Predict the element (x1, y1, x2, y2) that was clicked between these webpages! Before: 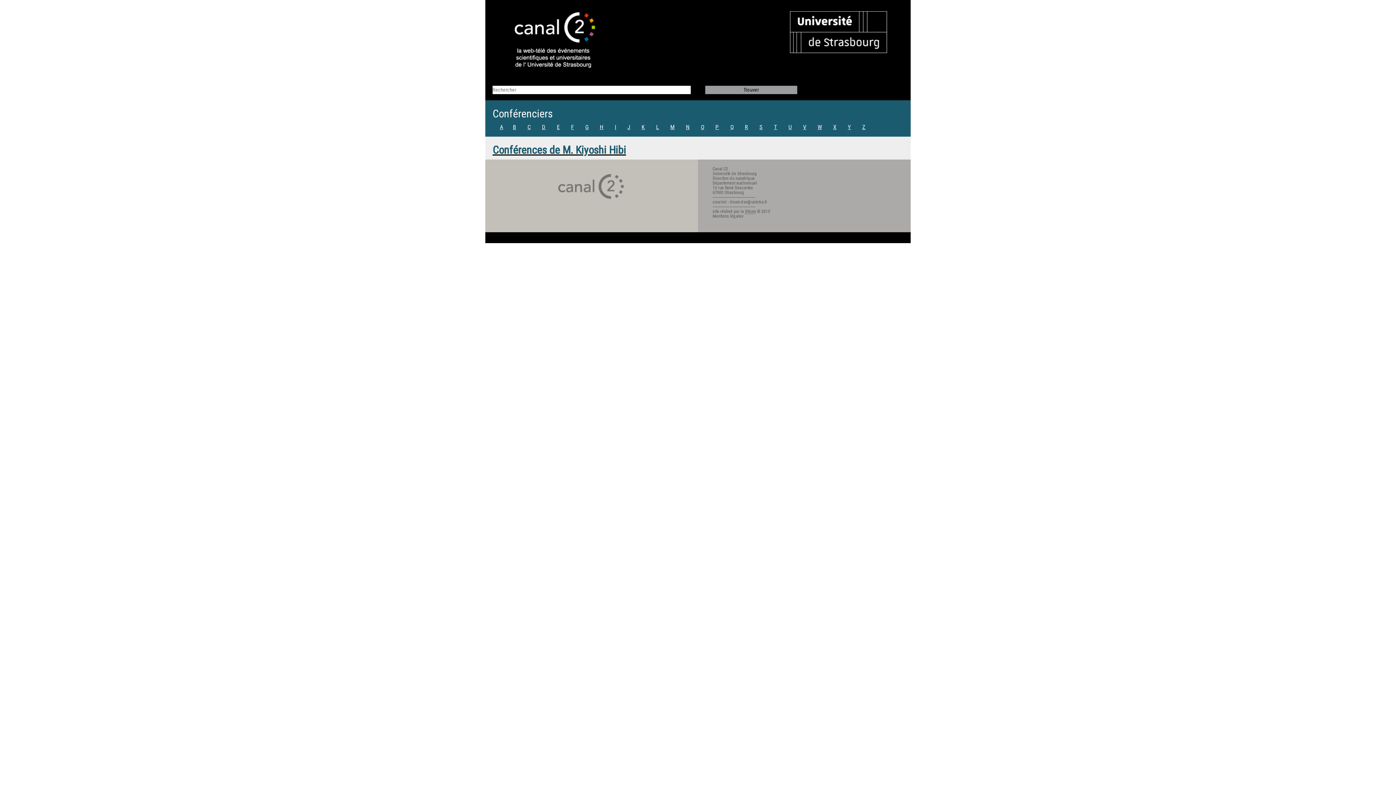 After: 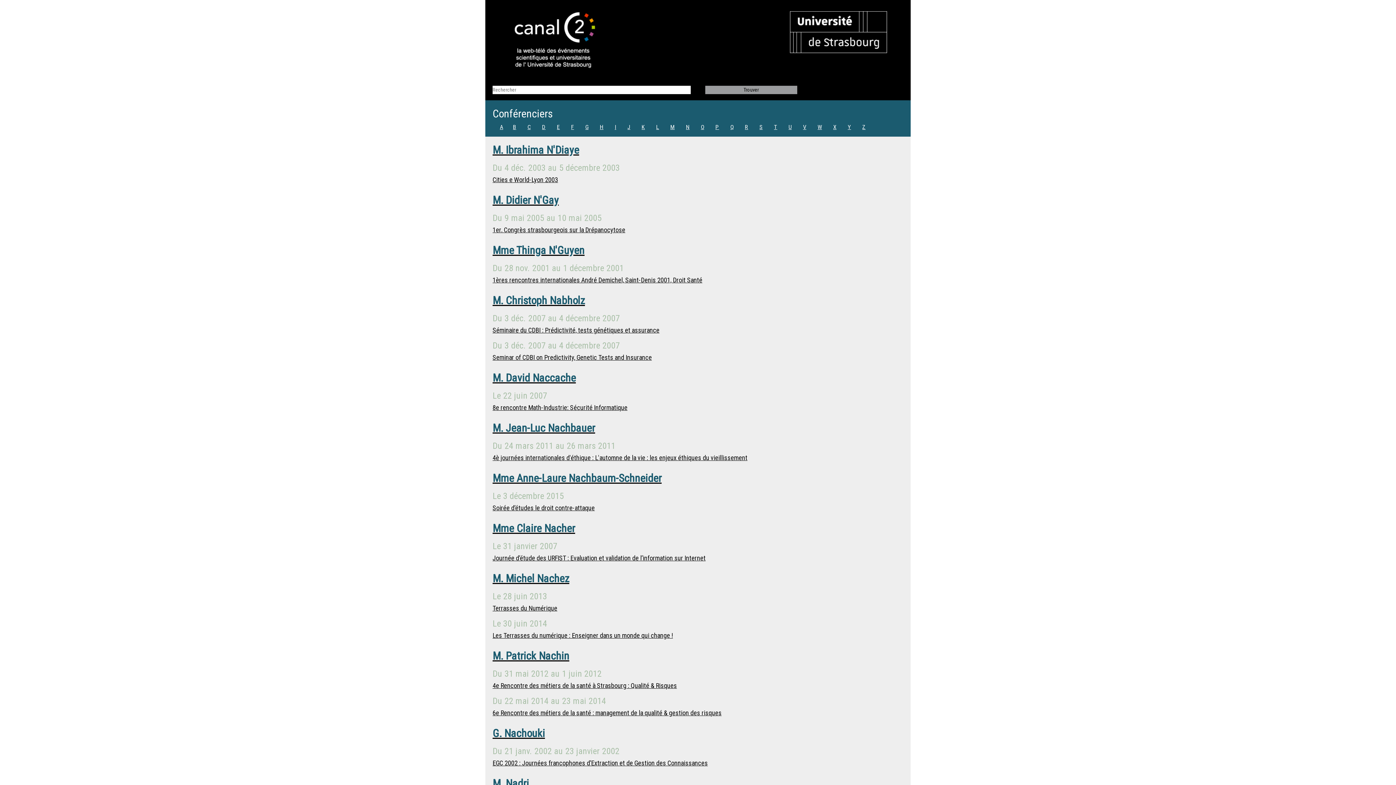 Action: bbox: (686, 123, 689, 130) label: N